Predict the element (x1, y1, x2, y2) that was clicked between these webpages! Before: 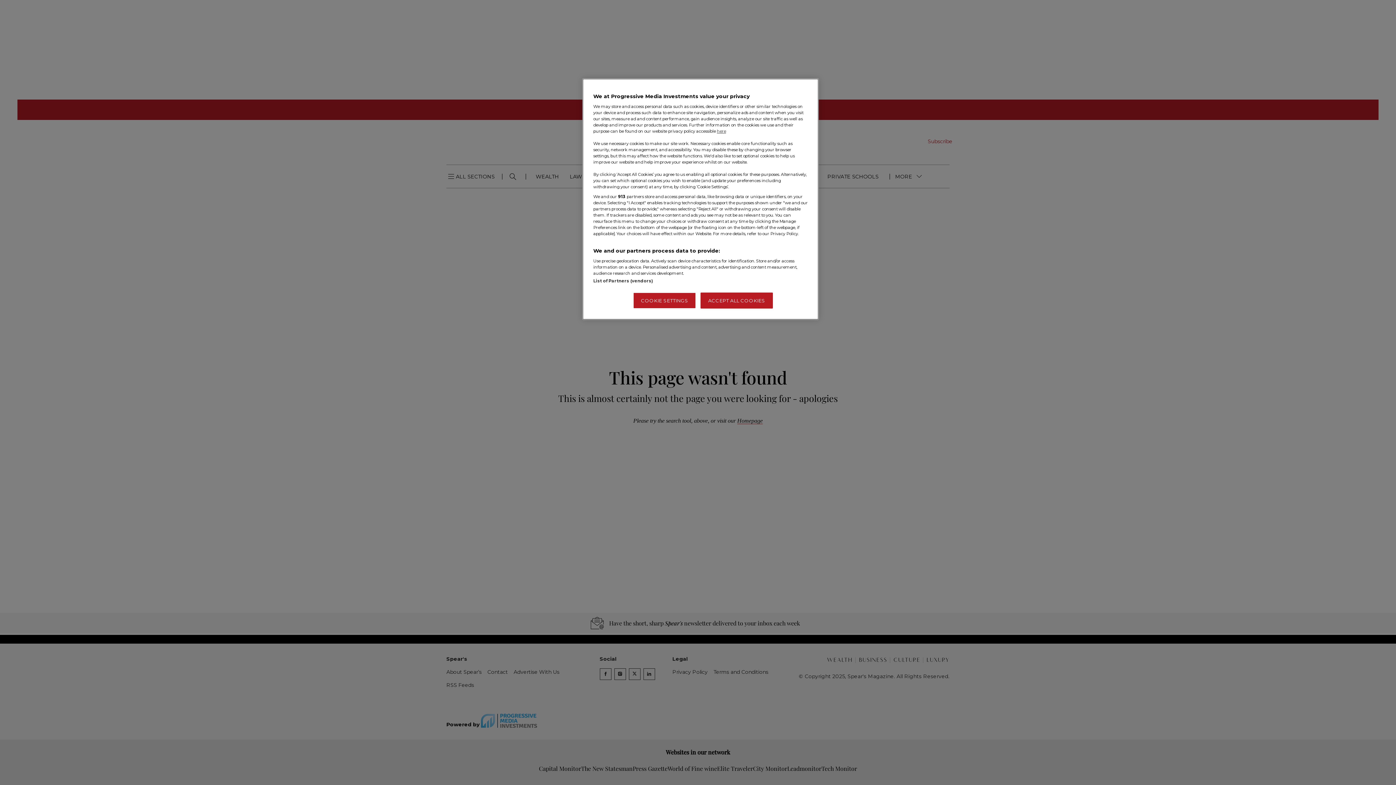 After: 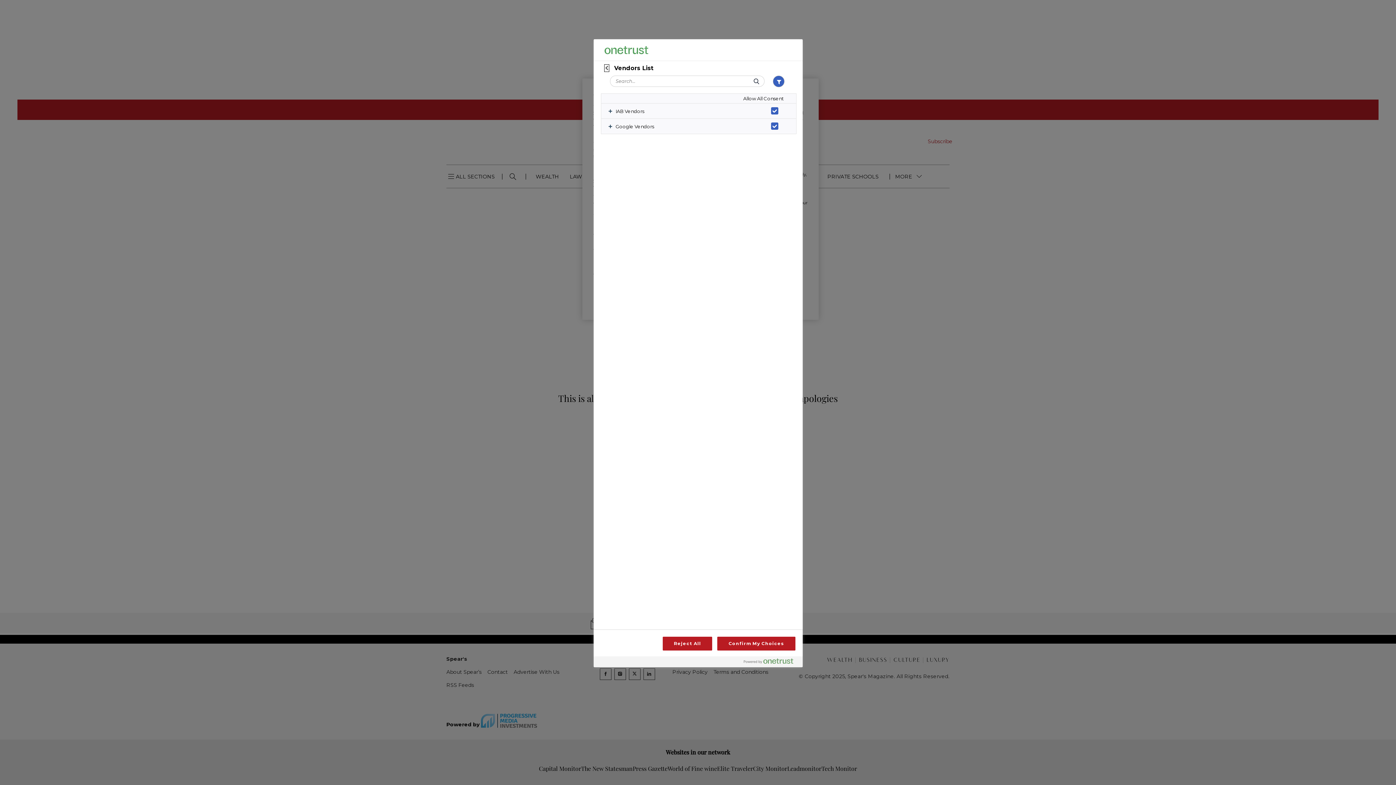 Action: bbox: (593, 278, 653, 283) label: List of Partners (vendors)